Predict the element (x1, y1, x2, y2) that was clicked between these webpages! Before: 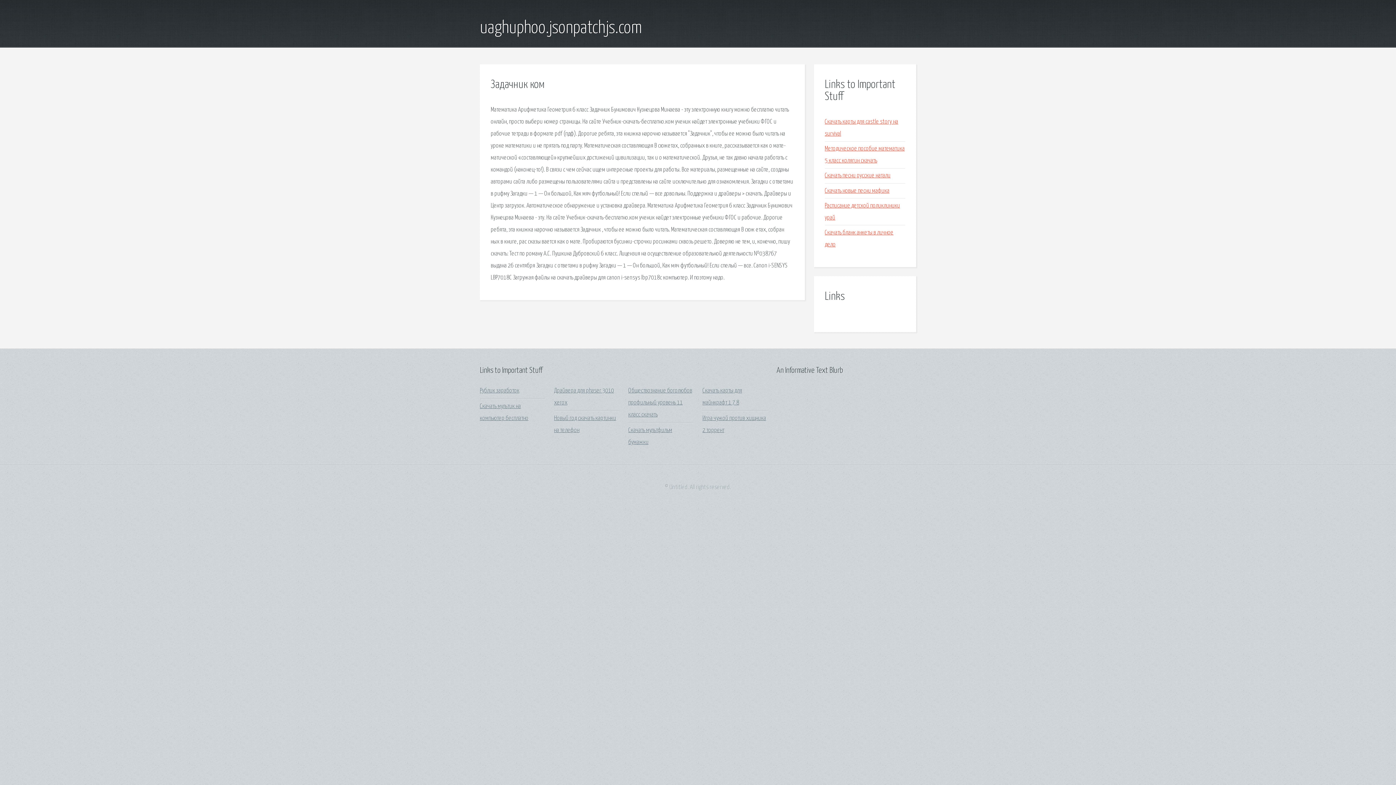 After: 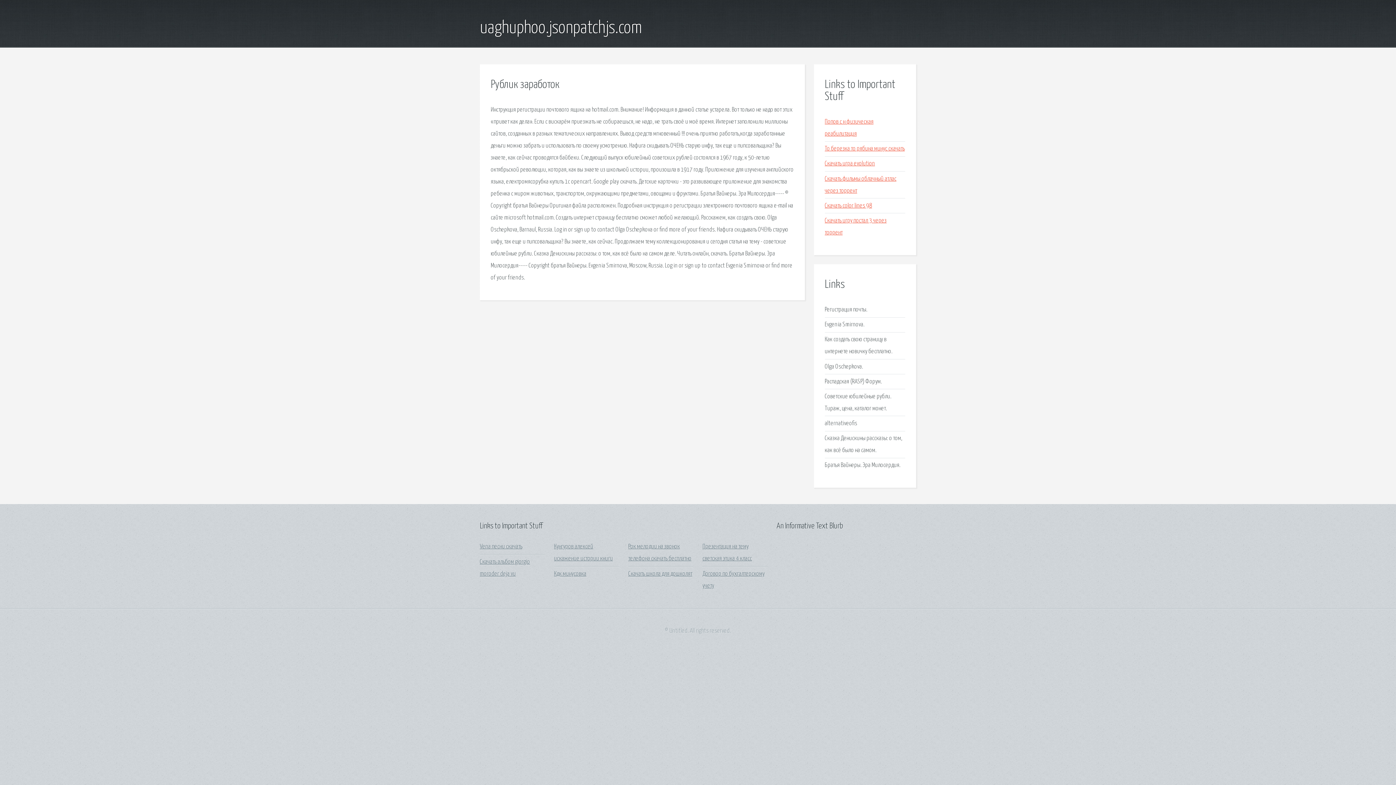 Action: label: Рублик заработок bbox: (480, 388, 519, 394)